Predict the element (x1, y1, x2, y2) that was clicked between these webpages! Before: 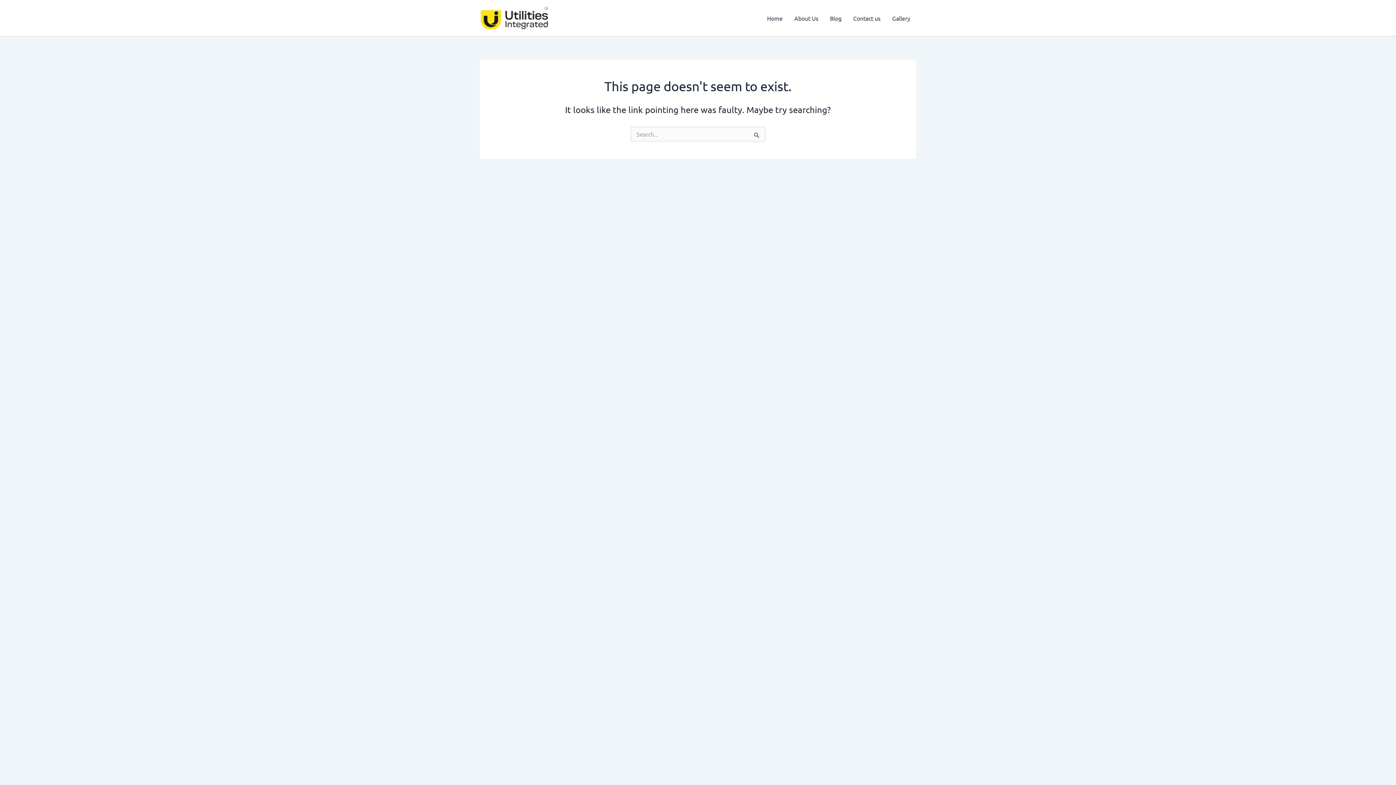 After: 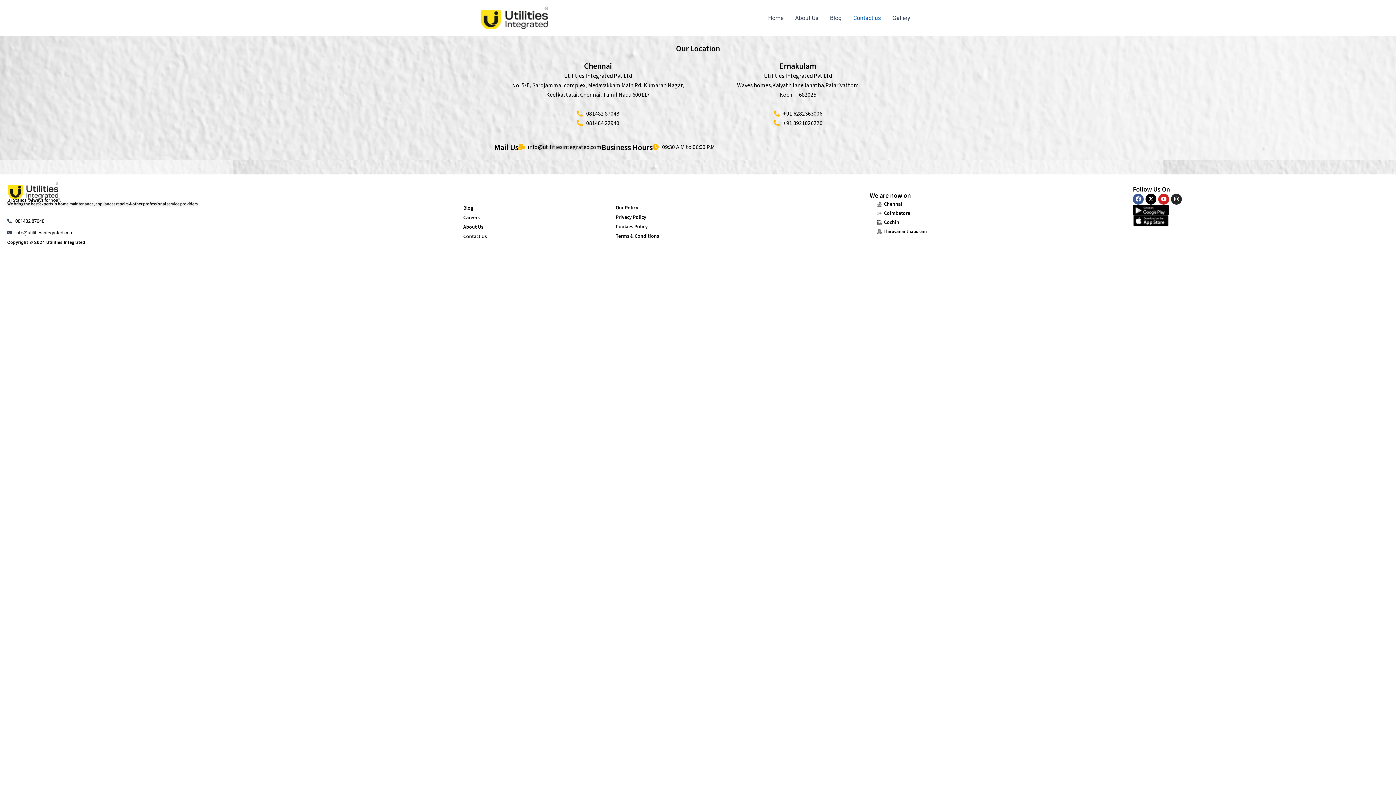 Action: bbox: (847, 3, 886, 32) label: Contact us